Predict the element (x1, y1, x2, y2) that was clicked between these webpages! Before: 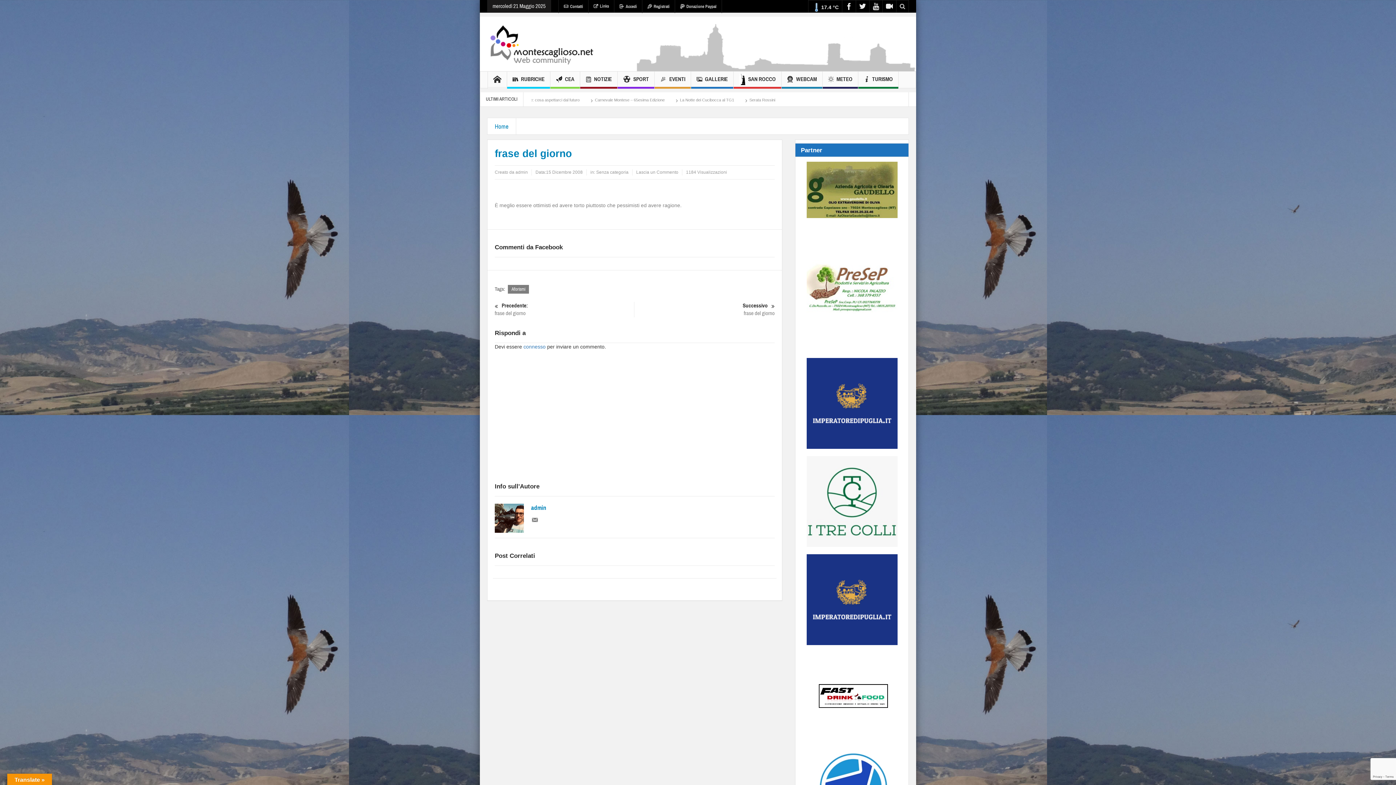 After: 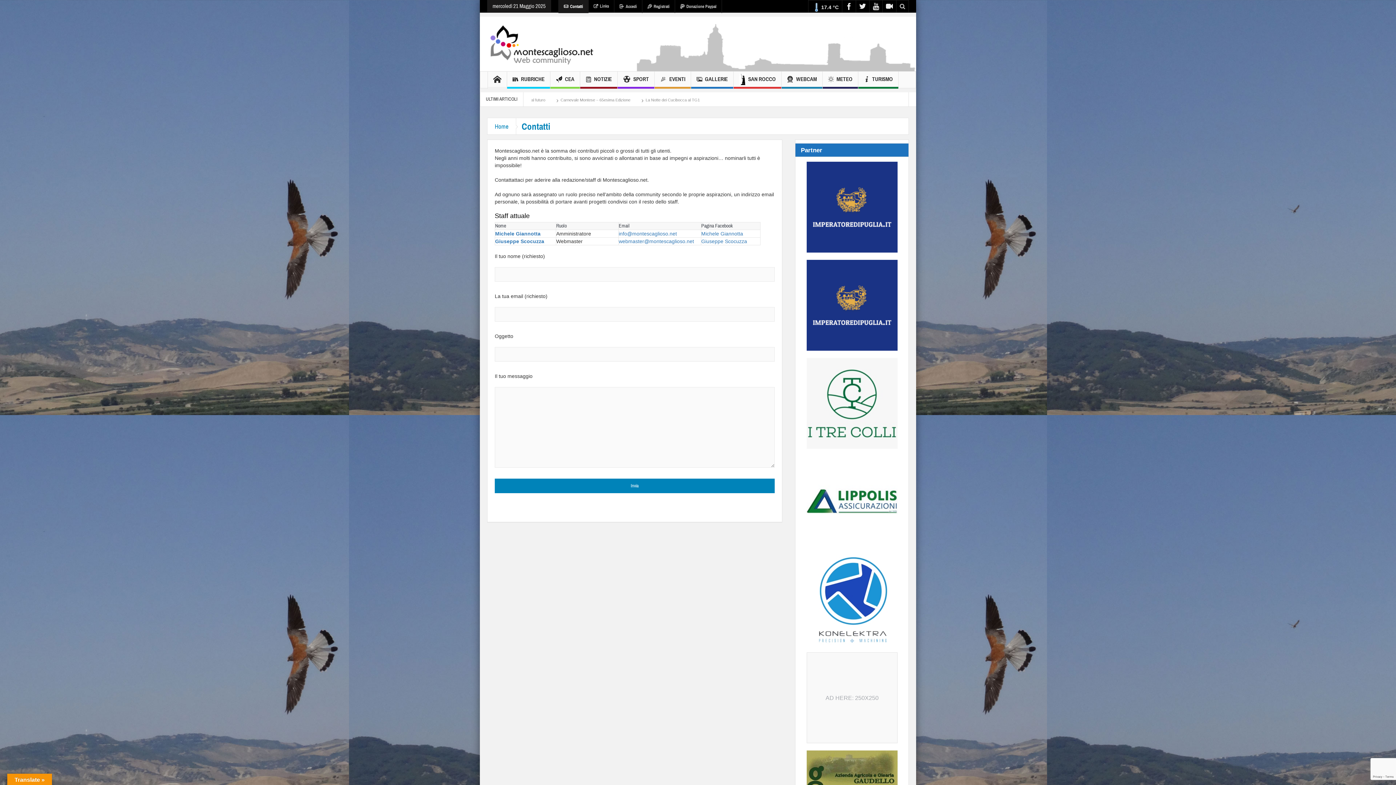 Action: label: Contatti bbox: (558, 0, 588, 13)